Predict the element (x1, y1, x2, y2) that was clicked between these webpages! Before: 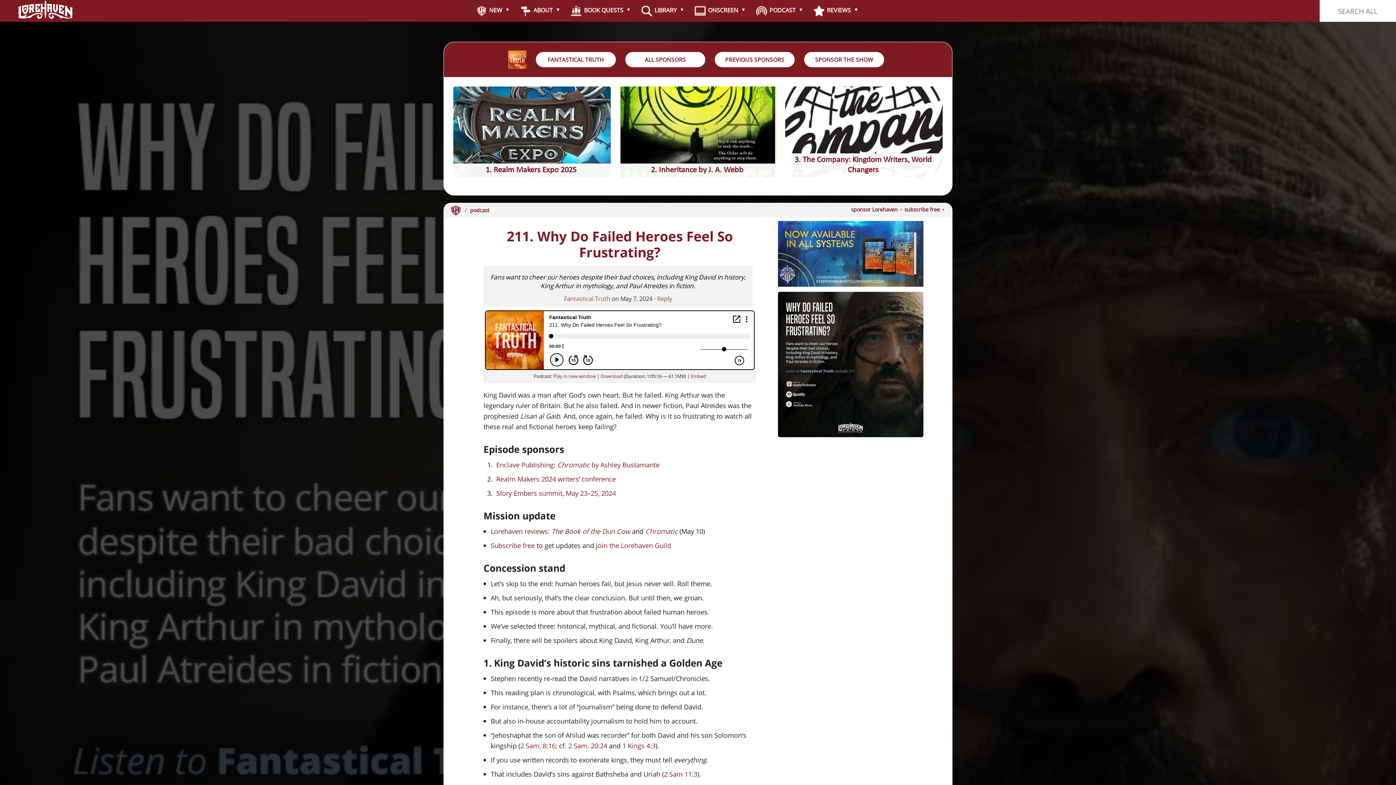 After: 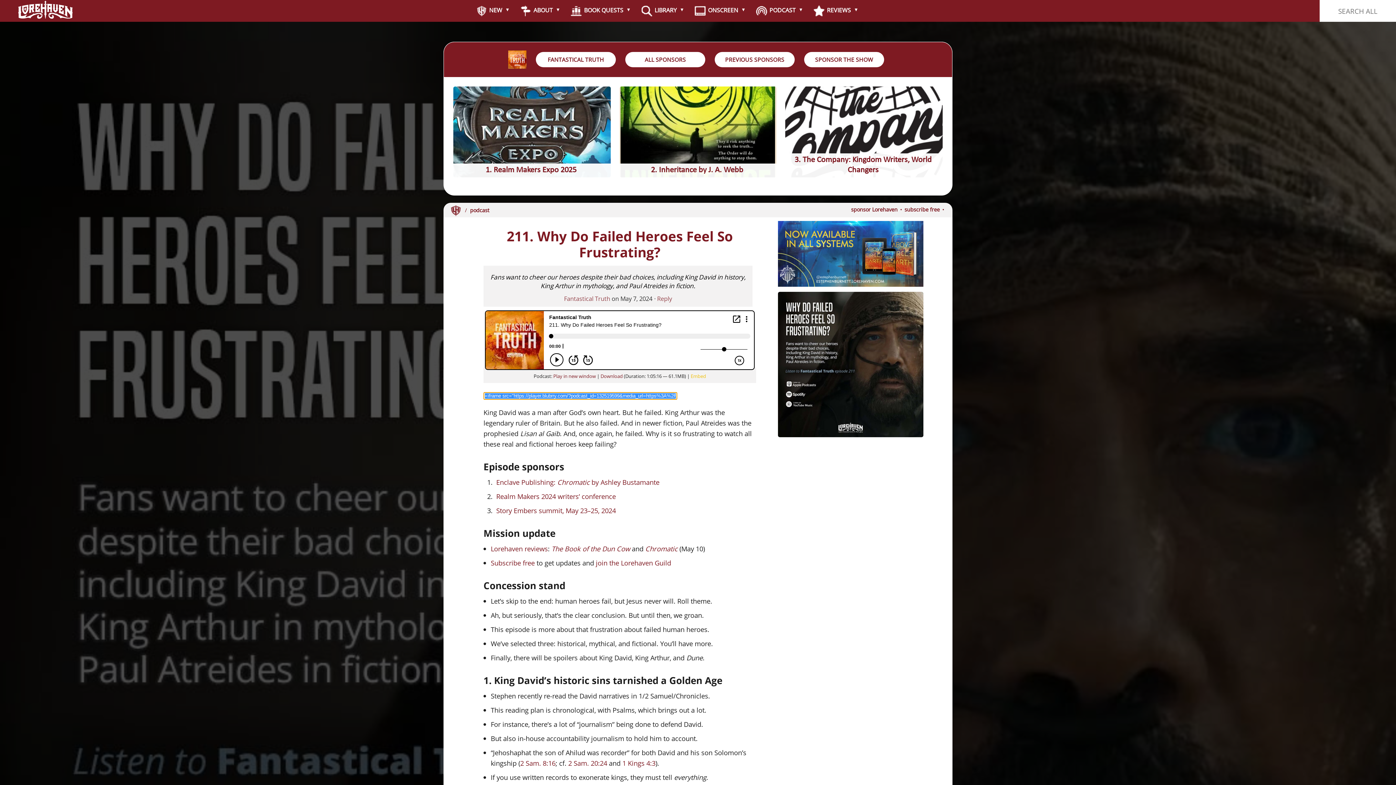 Action: bbox: (690, 373, 706, 379) label: Embed